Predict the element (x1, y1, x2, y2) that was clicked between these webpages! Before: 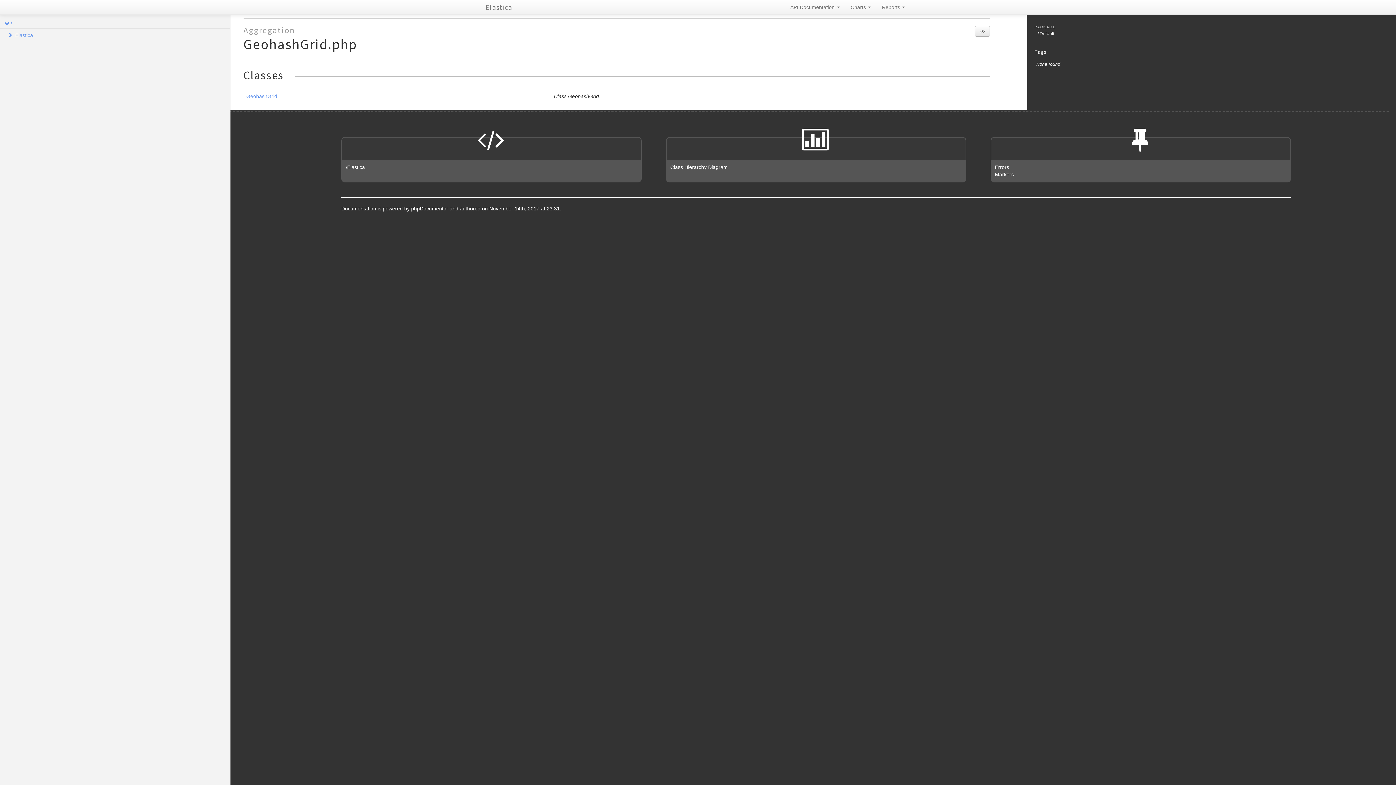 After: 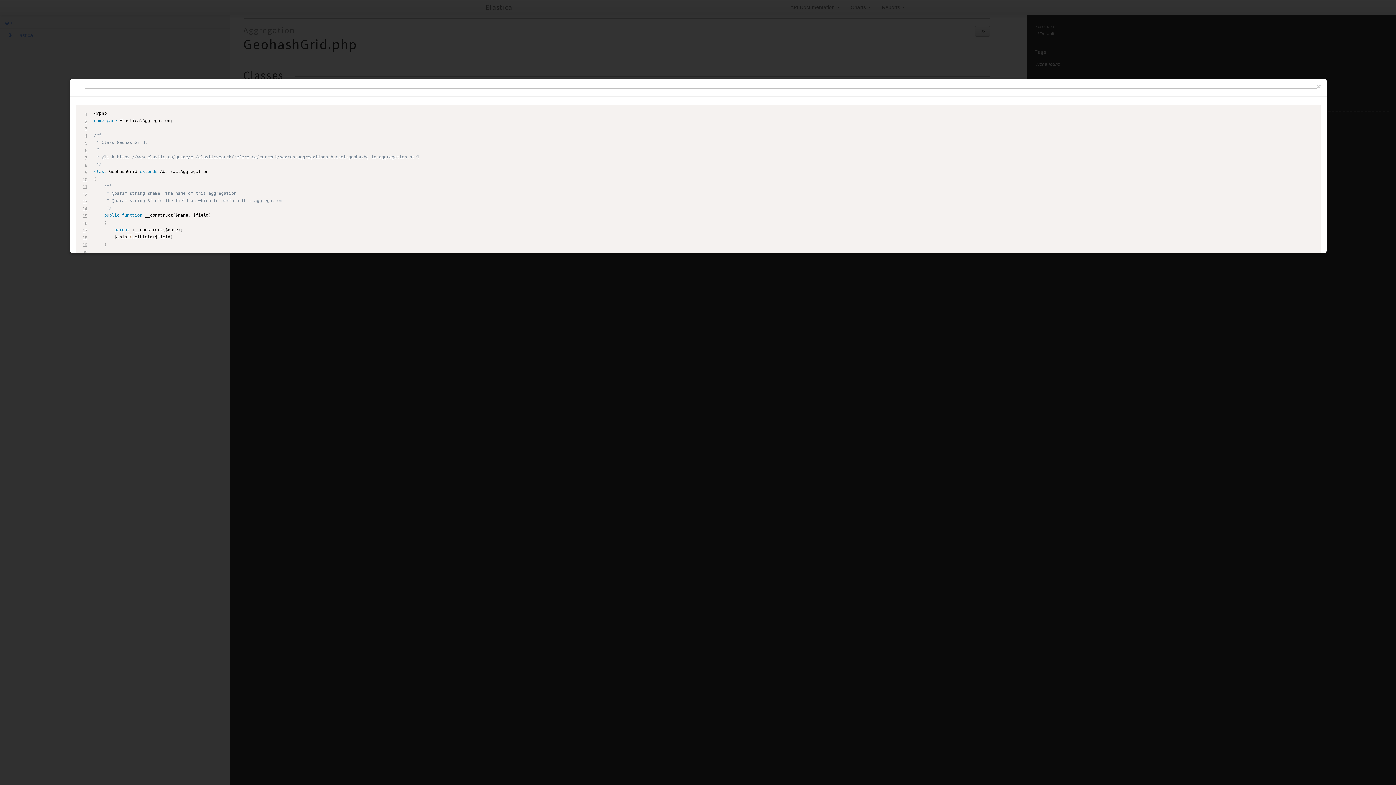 Action: bbox: (975, 25, 990, 36)